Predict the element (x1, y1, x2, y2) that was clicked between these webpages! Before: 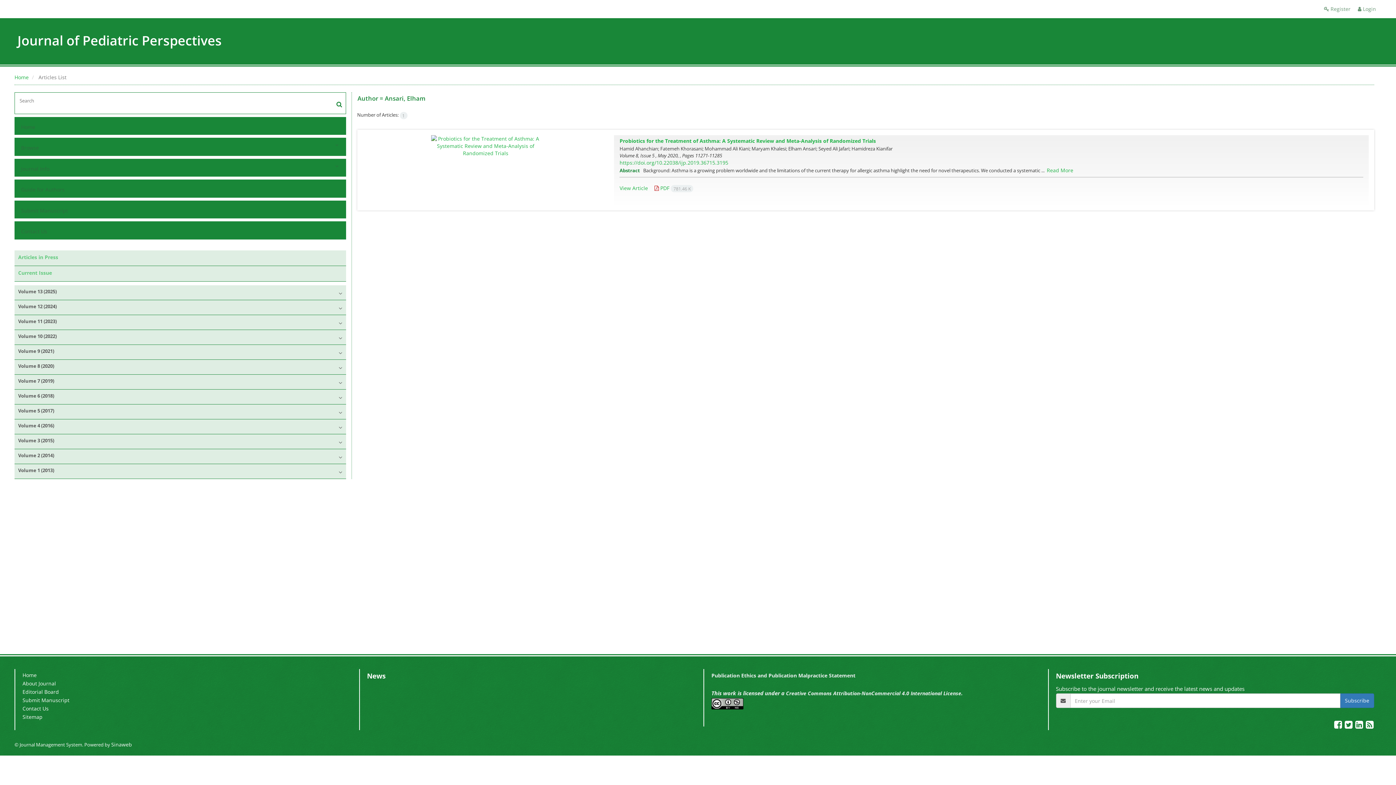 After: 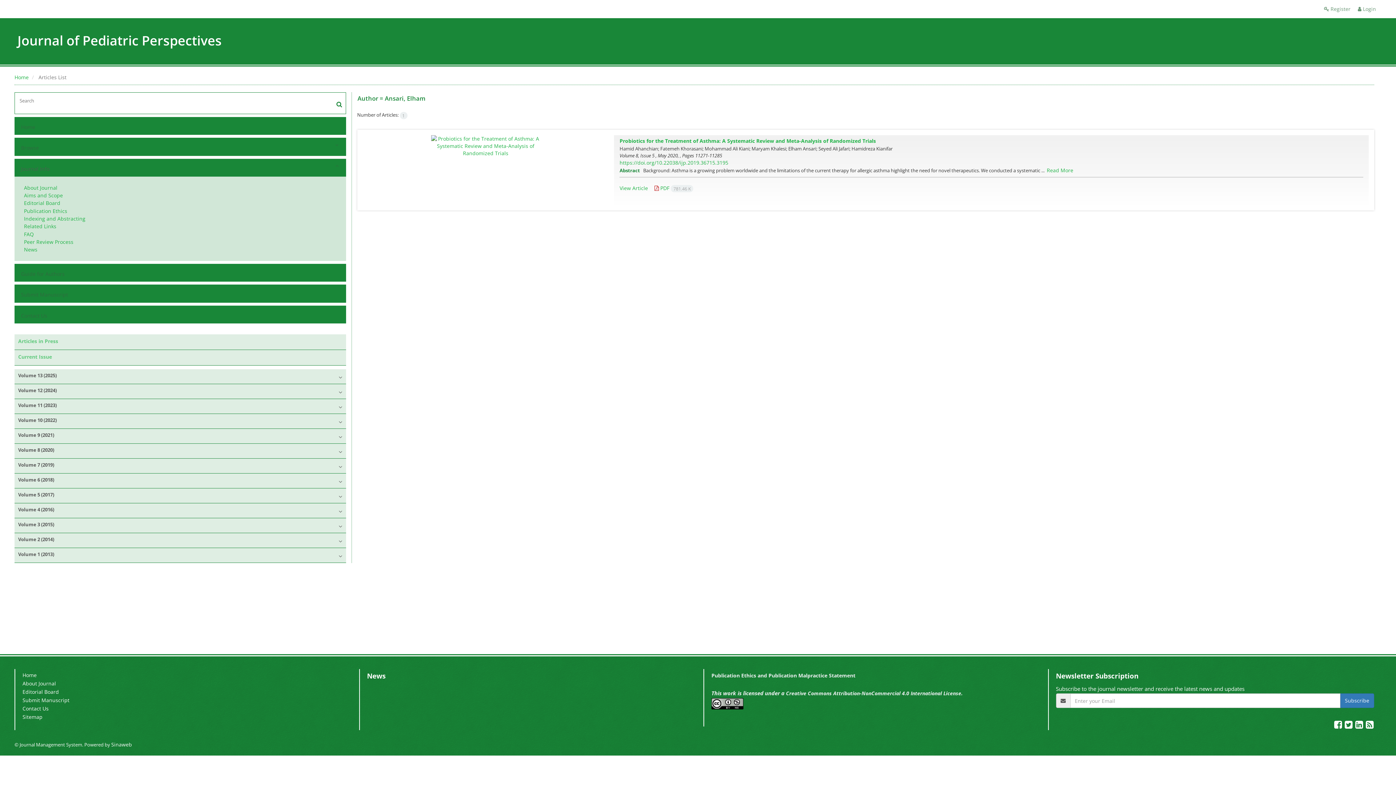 Action: bbox: (19, 163, 330, 174) label: Journal Info